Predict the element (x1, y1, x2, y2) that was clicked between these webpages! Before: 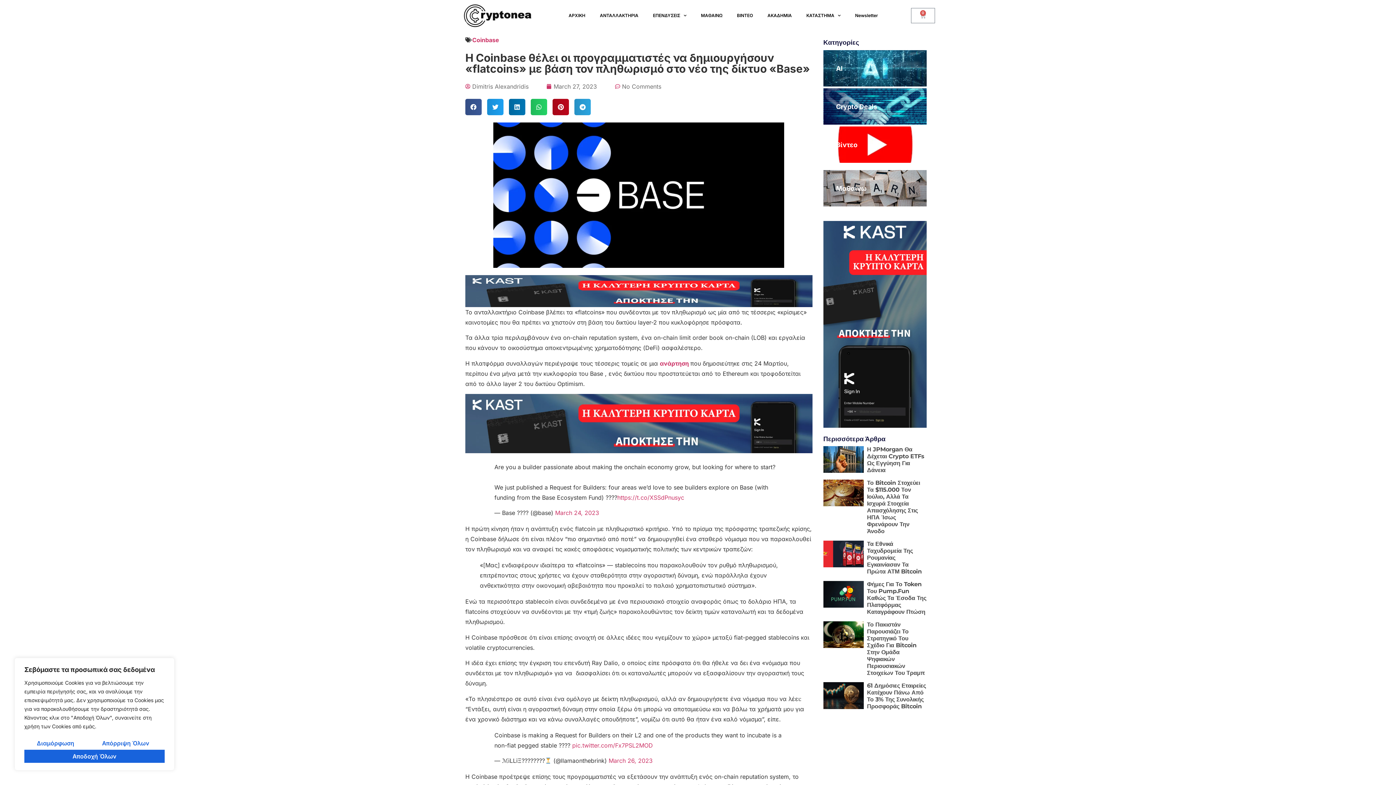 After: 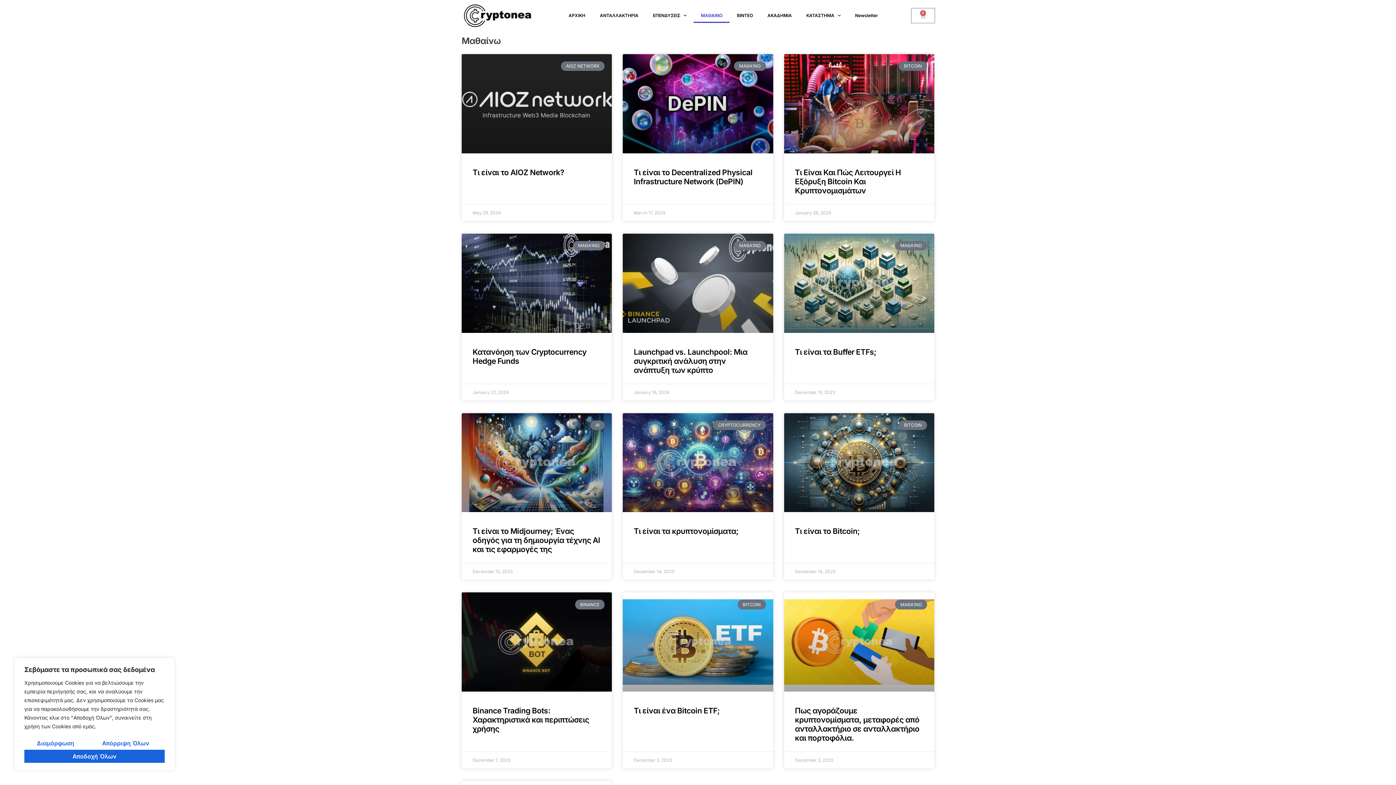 Action: label: ΜΑΘΑΙΝΩ bbox: (693, 8, 729, 22)